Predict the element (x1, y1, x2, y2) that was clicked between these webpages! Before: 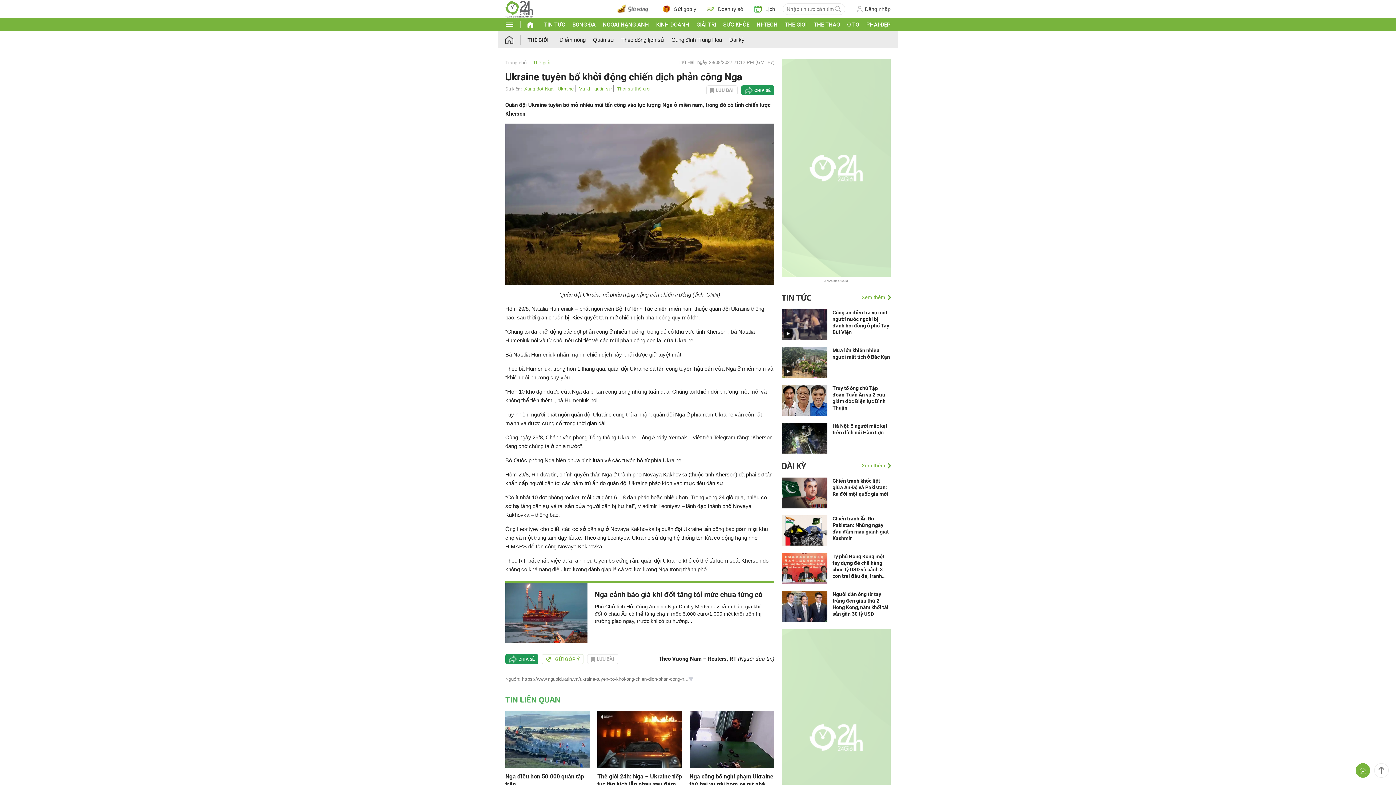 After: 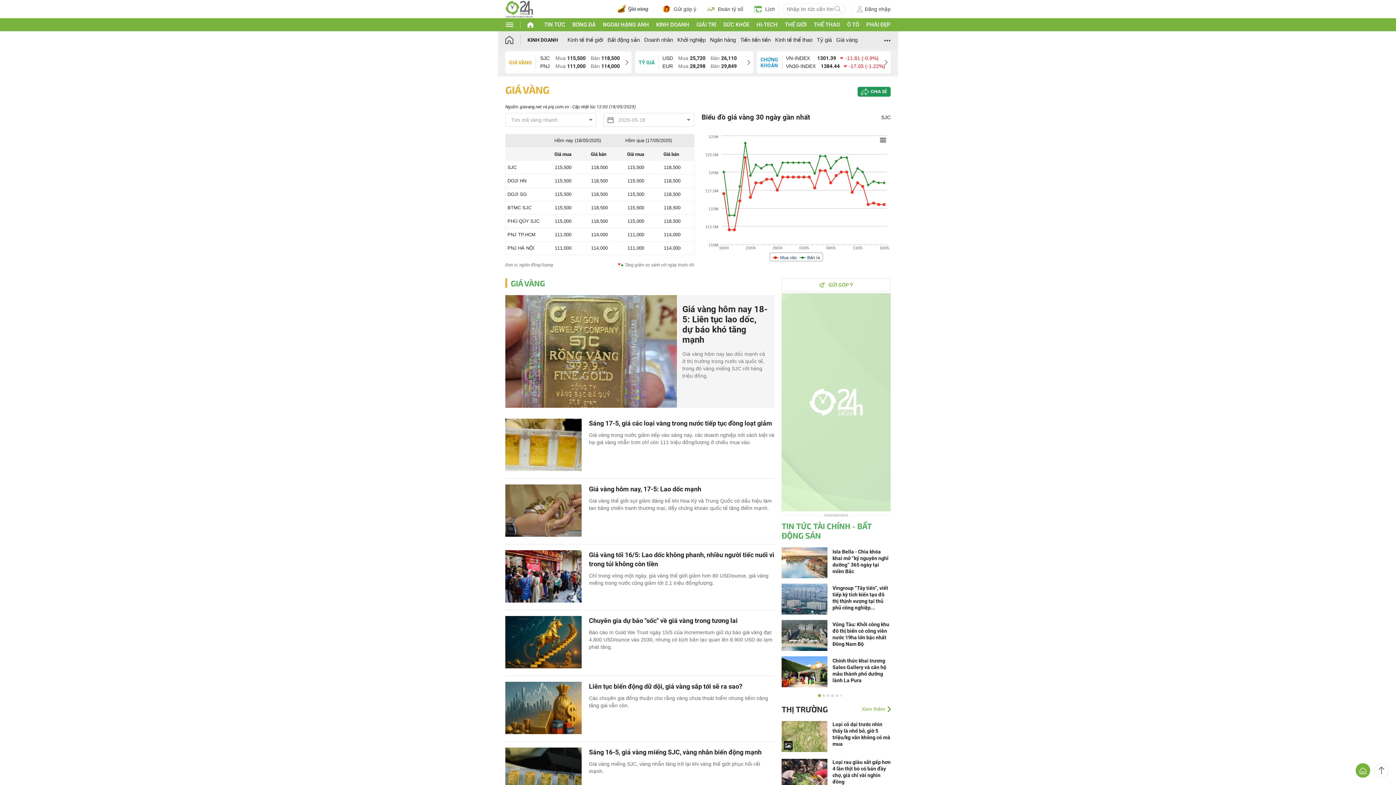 Action: bbox: (617, 1, 652, 16)